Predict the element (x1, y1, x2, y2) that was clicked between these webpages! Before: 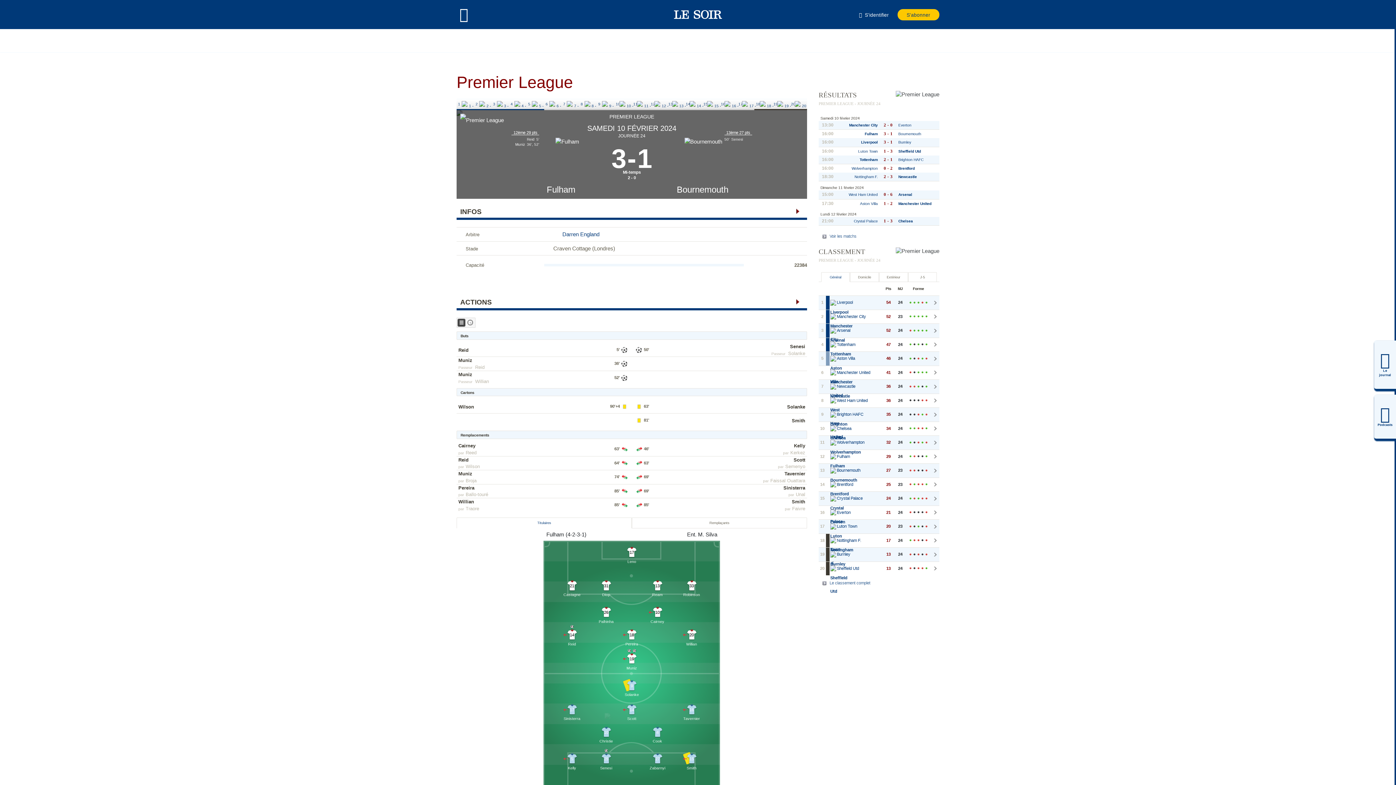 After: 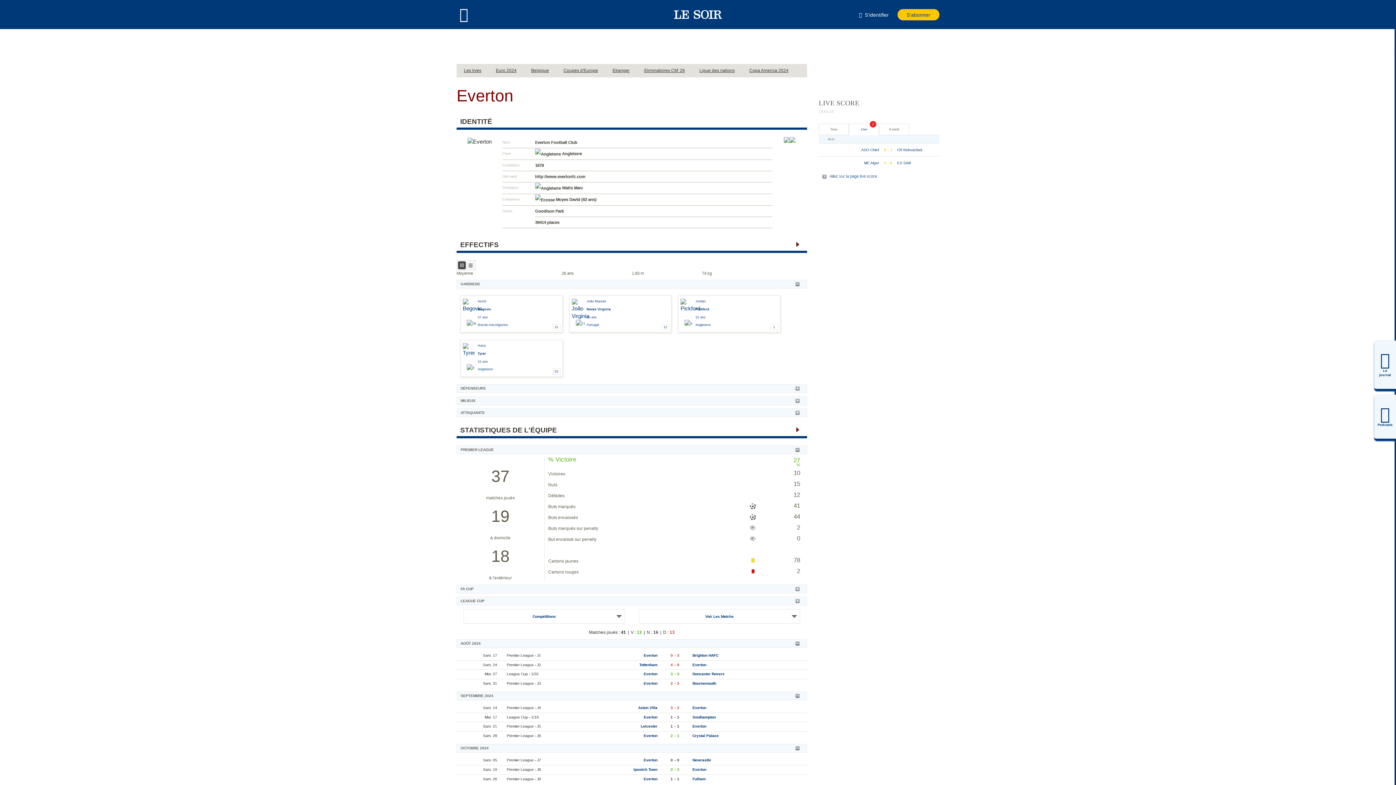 Action: bbox: (898, 121, 939, 129) label: Everton